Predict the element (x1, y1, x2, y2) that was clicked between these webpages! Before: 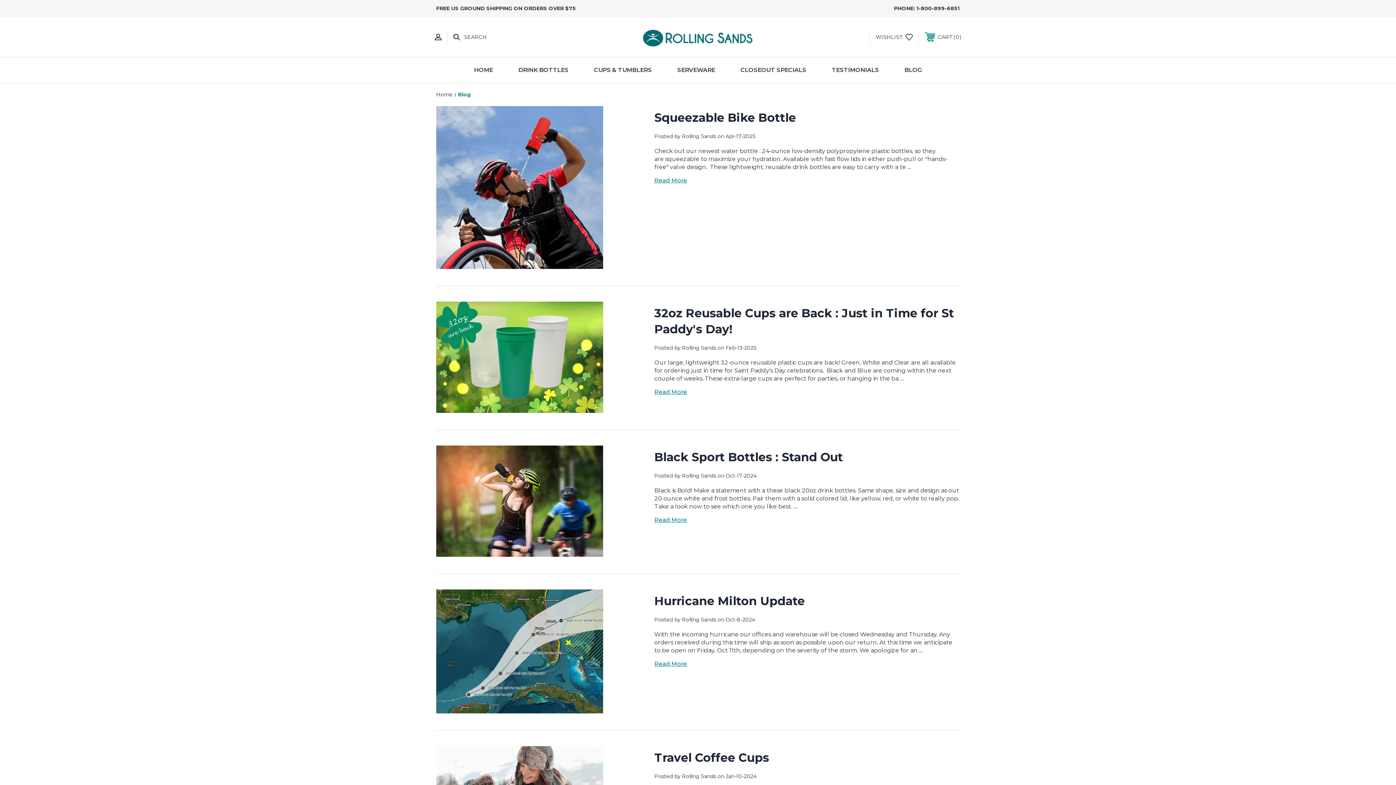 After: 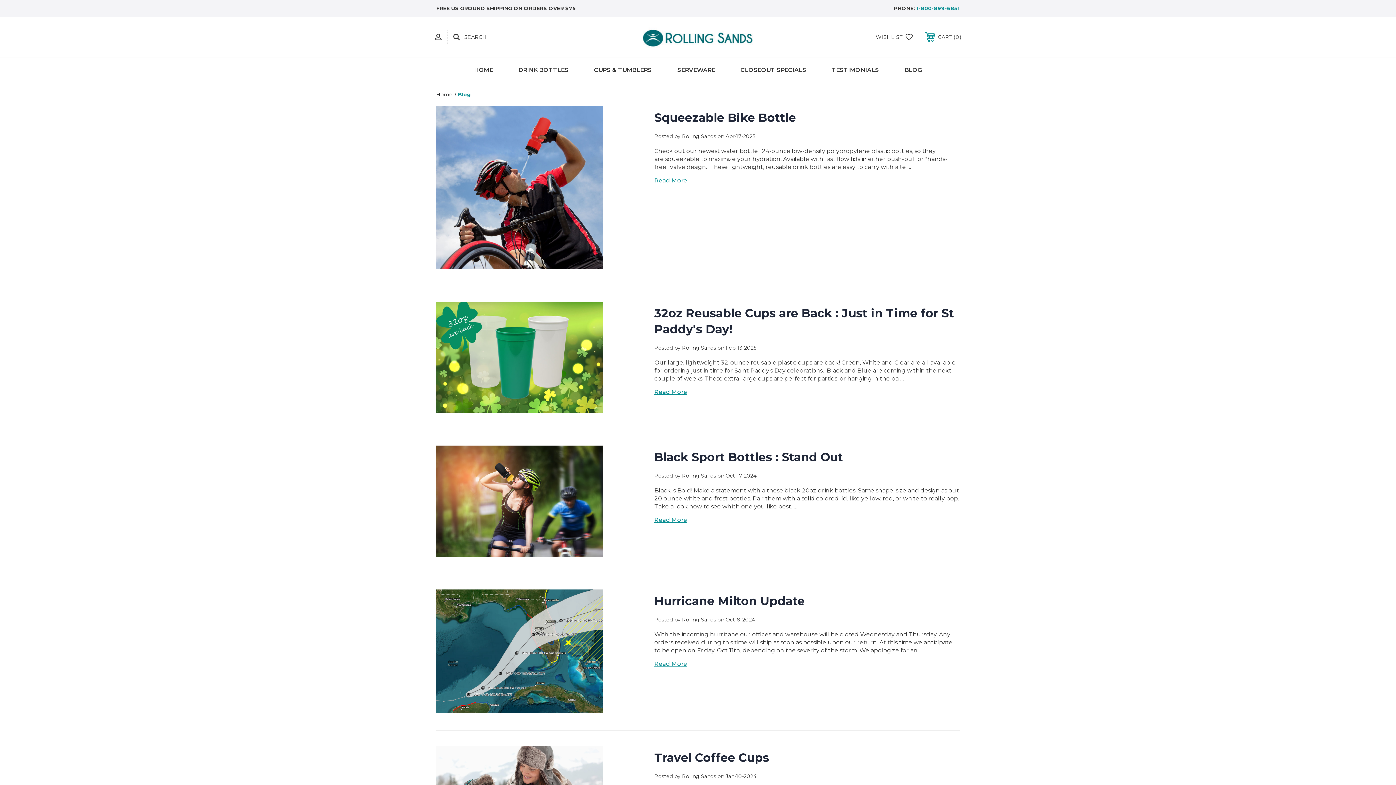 Action: label: 1-800-899-6851 bbox: (916, 5, 960, 11)